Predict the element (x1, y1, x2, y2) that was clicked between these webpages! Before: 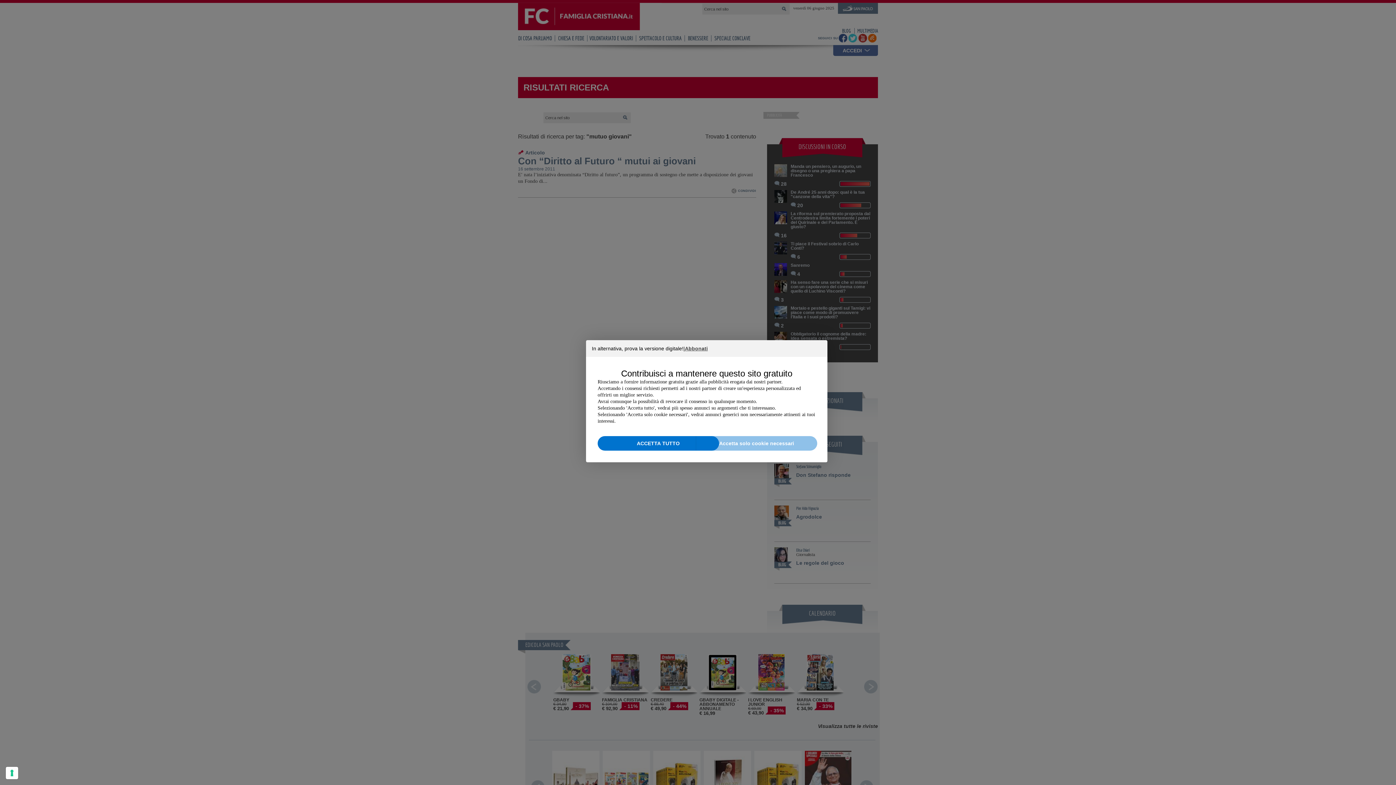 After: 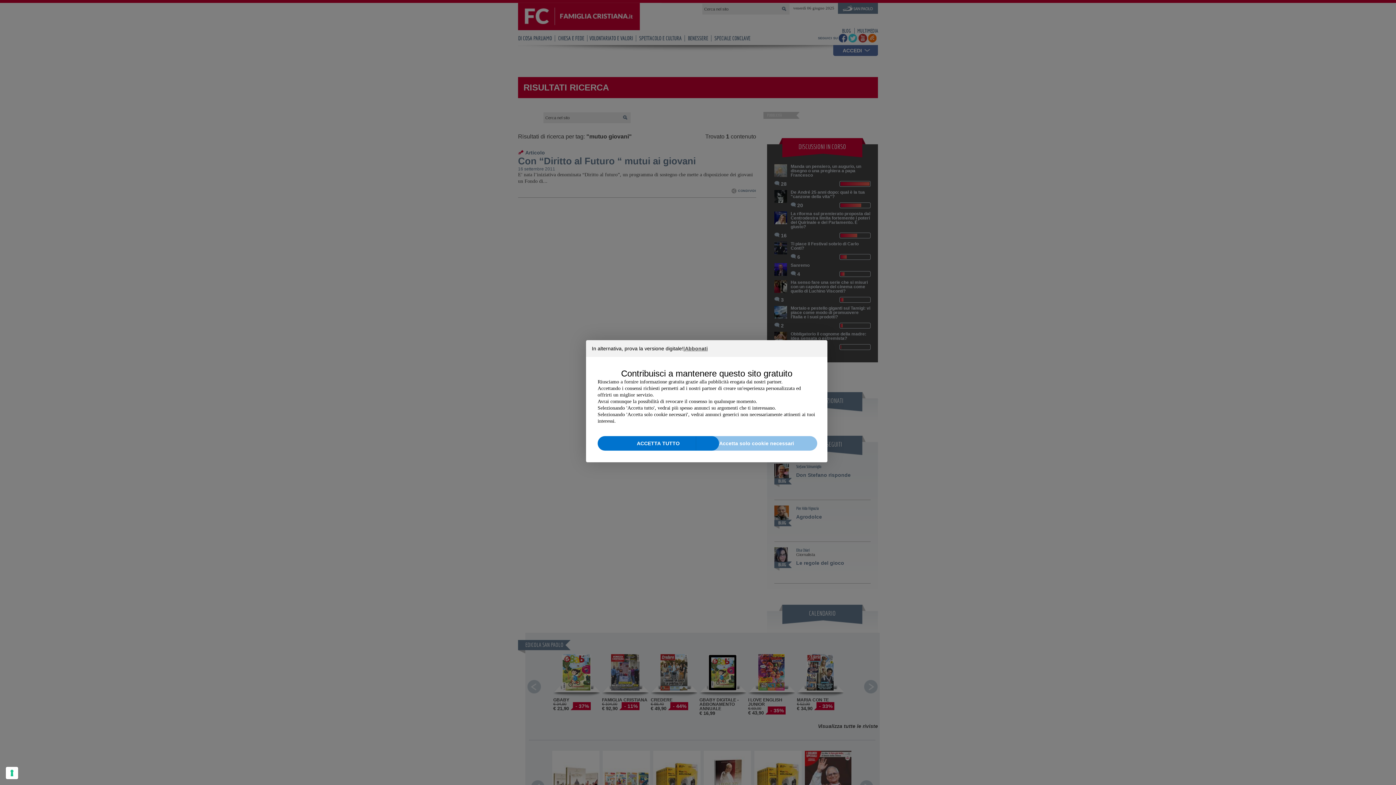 Action: bbox: (696, 436, 817, 450) label: Accetta solo cookie necessari